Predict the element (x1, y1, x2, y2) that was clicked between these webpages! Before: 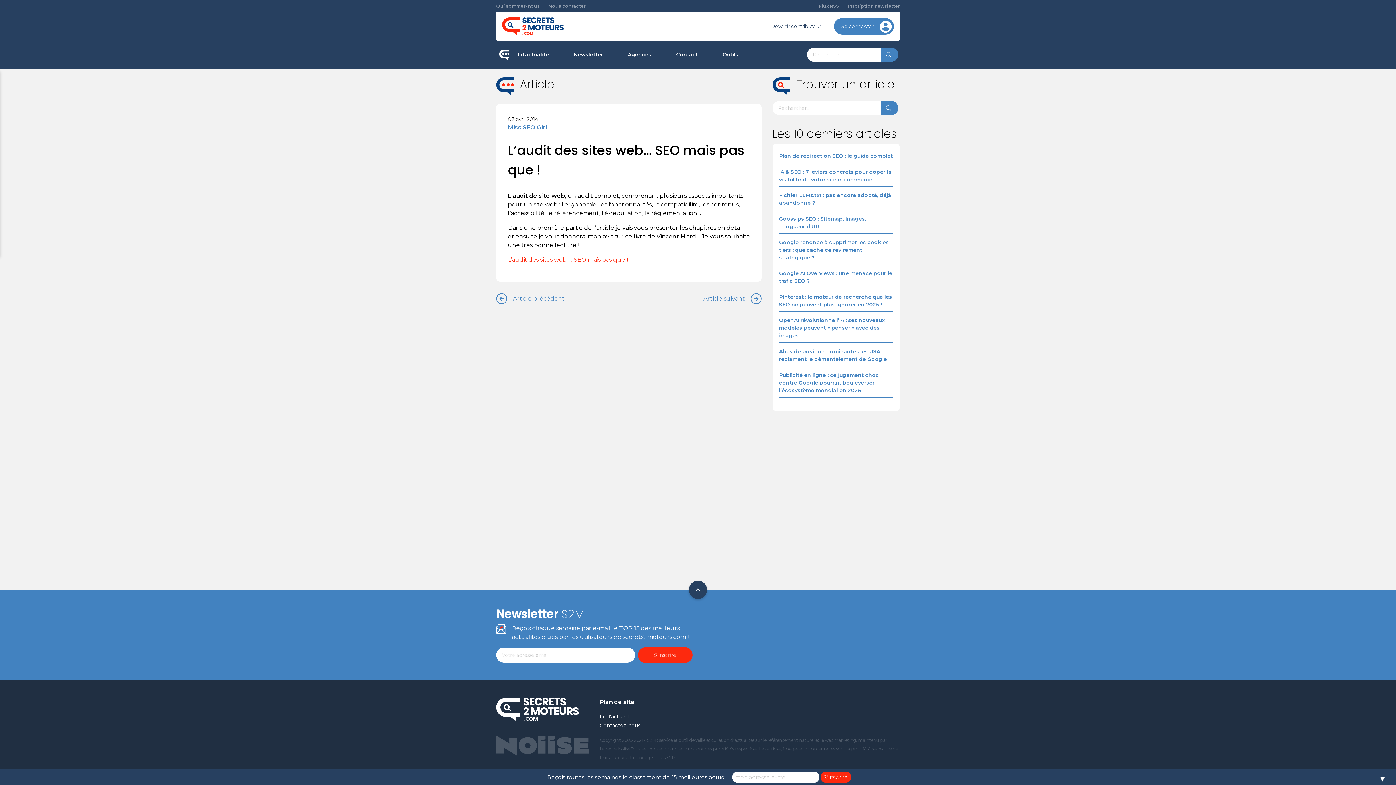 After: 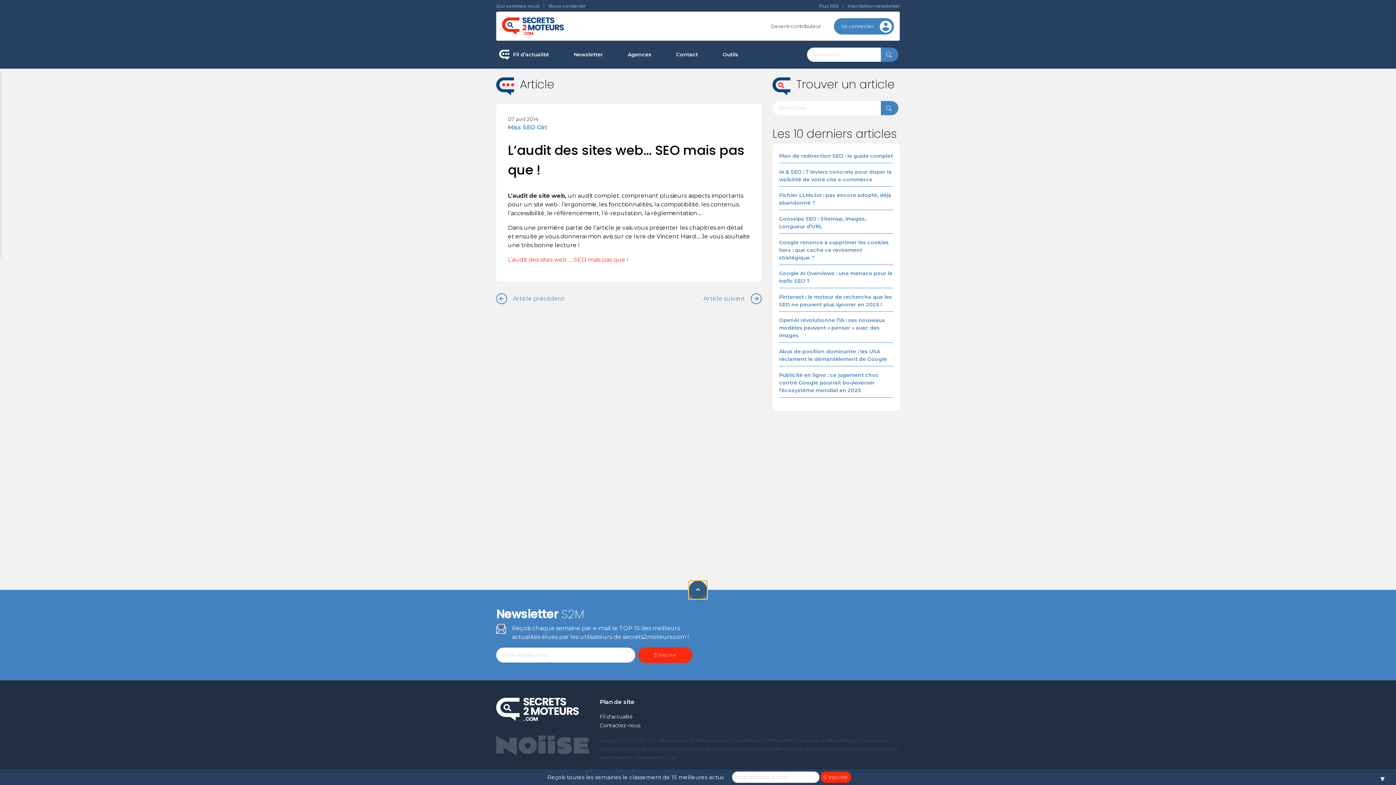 Action: bbox: (689, 581, 707, 599)